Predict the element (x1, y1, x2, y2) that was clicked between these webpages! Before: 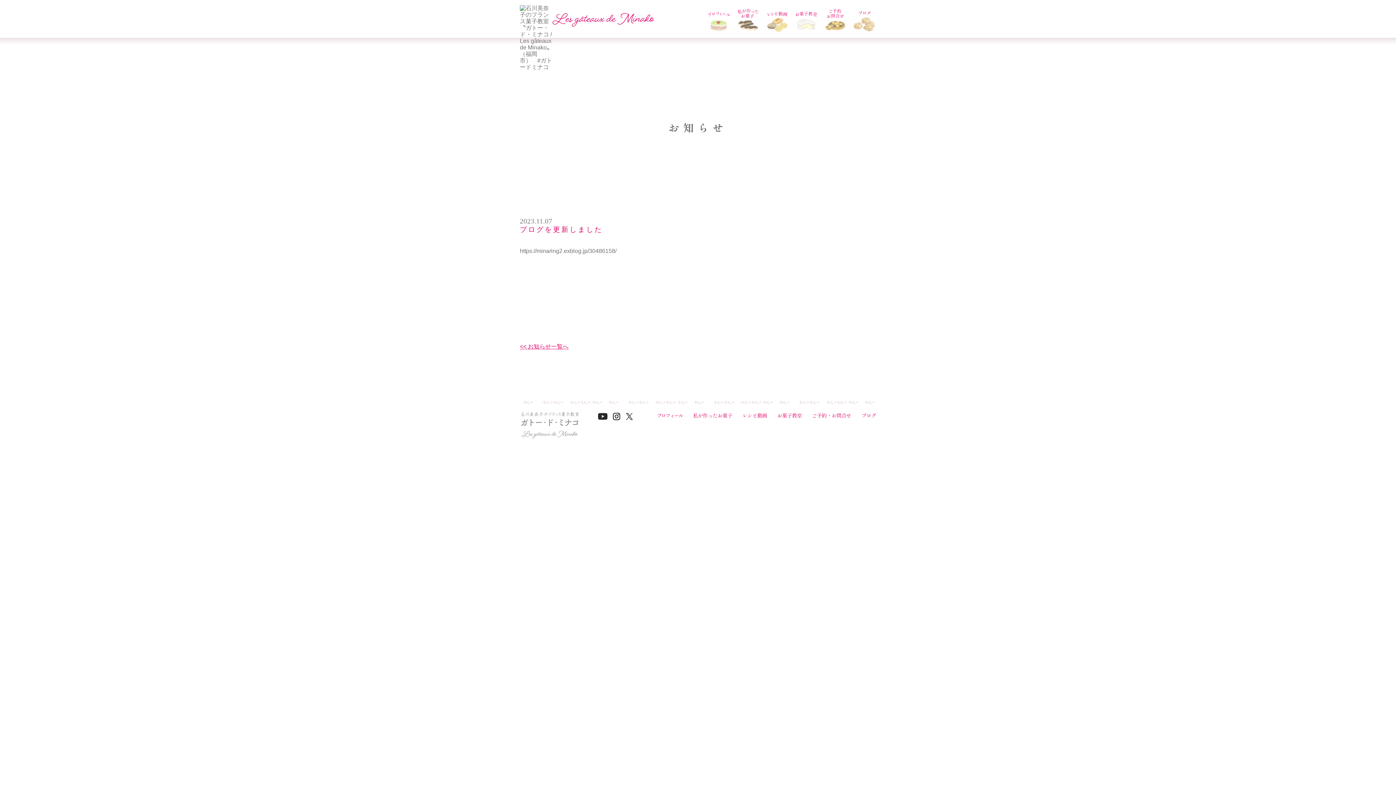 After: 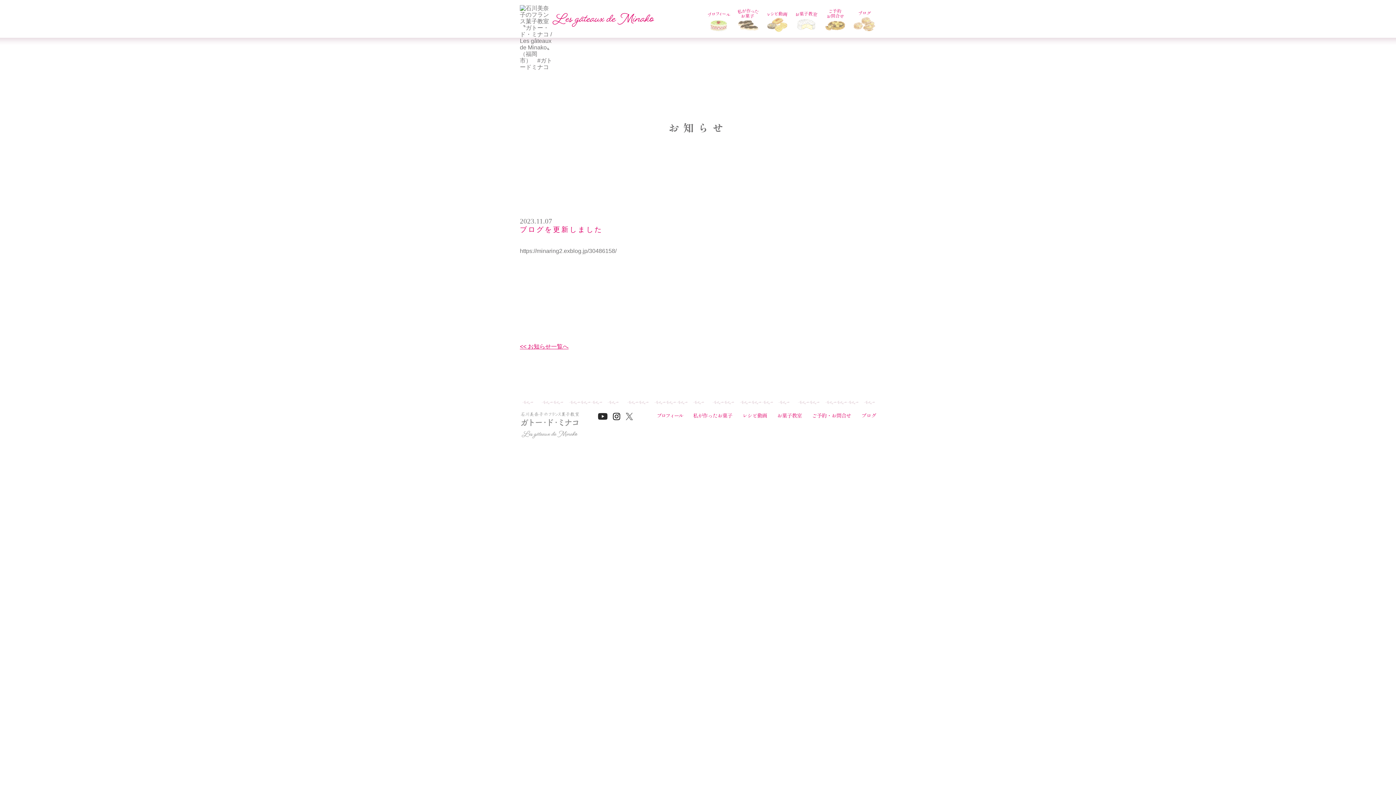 Action: bbox: (624, 413, 636, 420)